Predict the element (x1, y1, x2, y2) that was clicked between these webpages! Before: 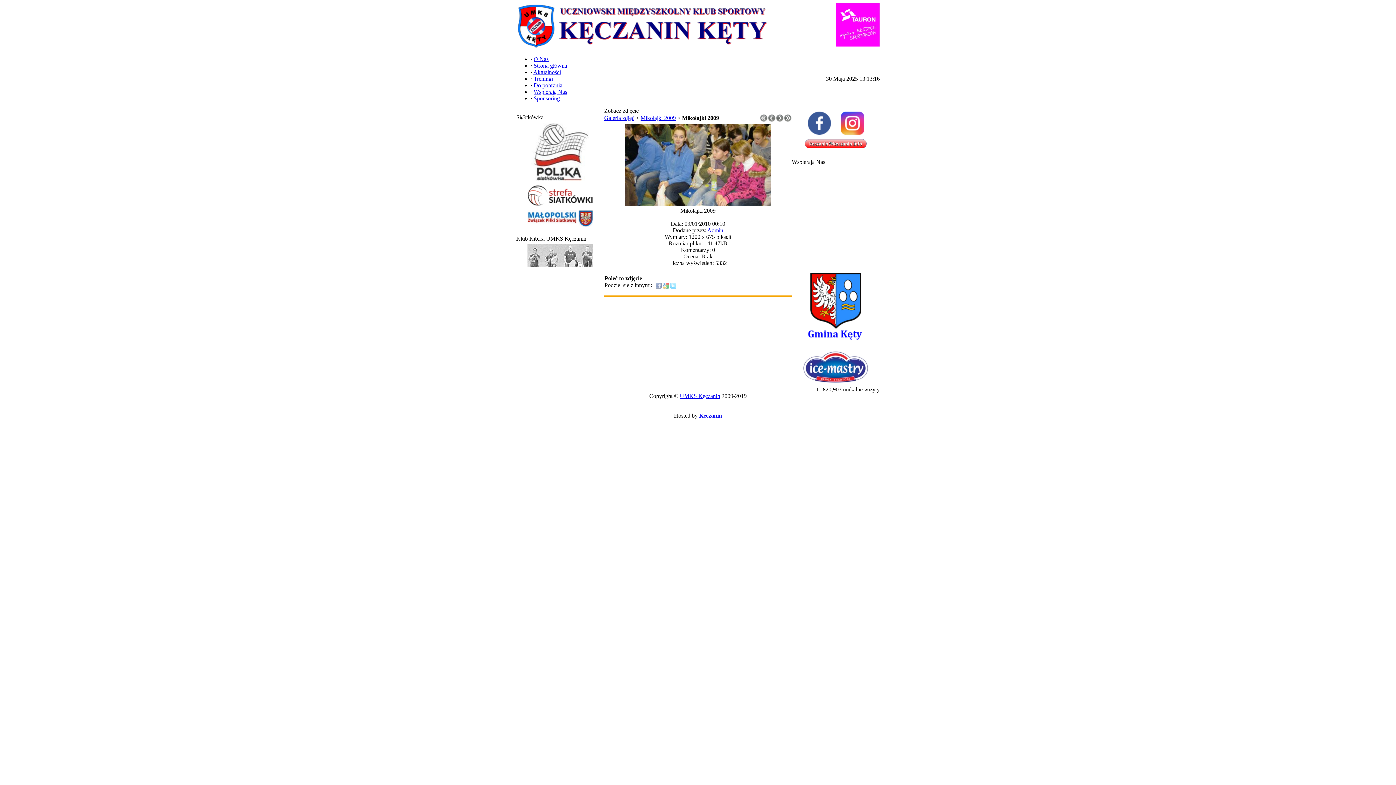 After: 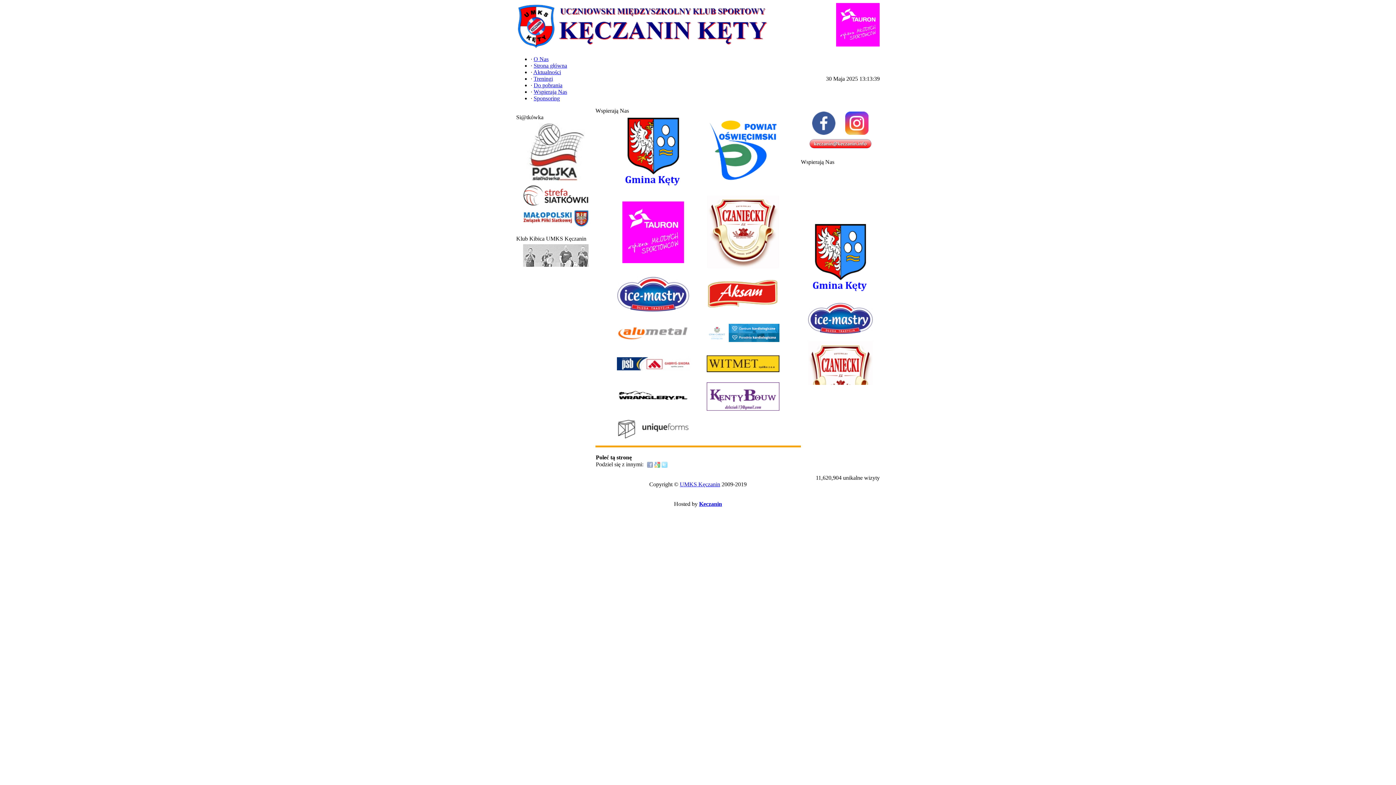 Action: label: Wspierają Nas bbox: (533, 88, 567, 94)